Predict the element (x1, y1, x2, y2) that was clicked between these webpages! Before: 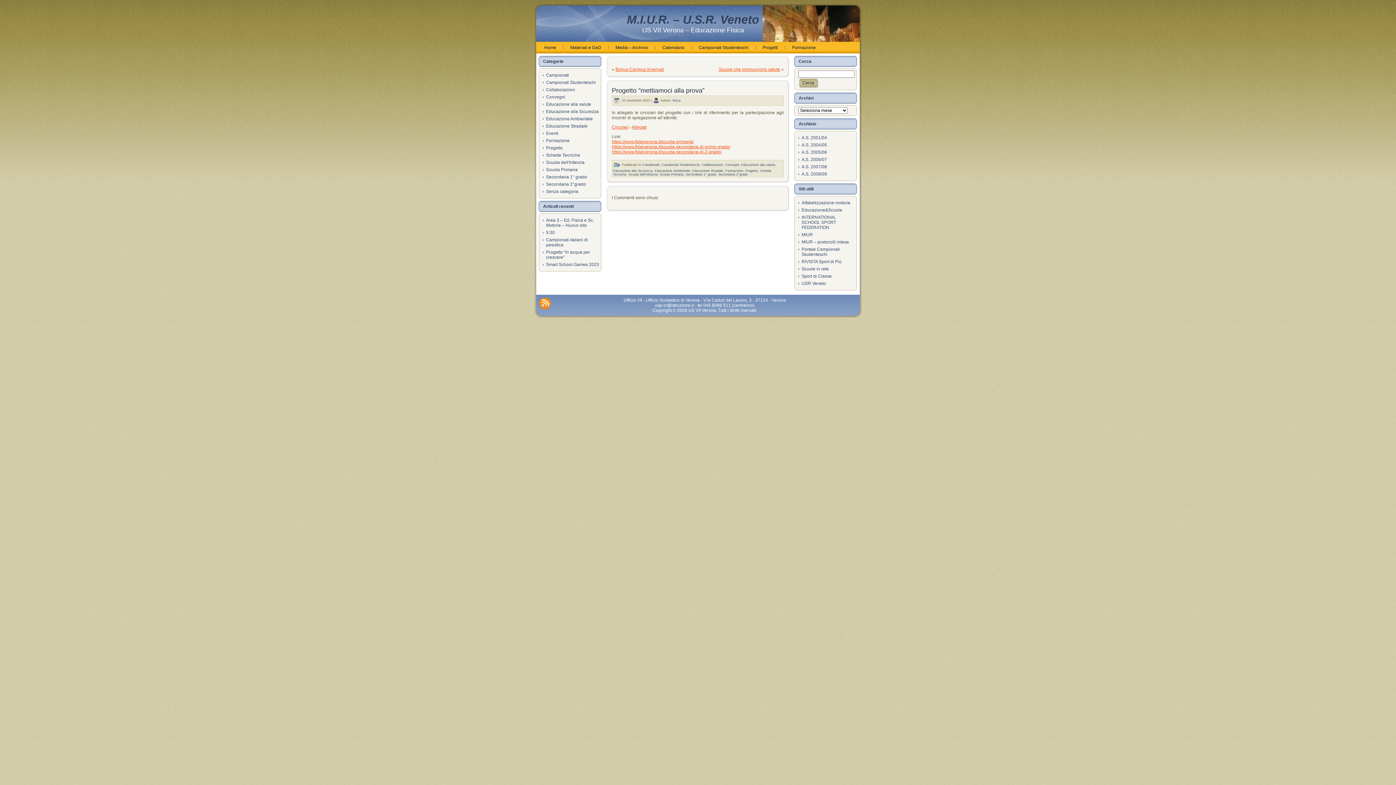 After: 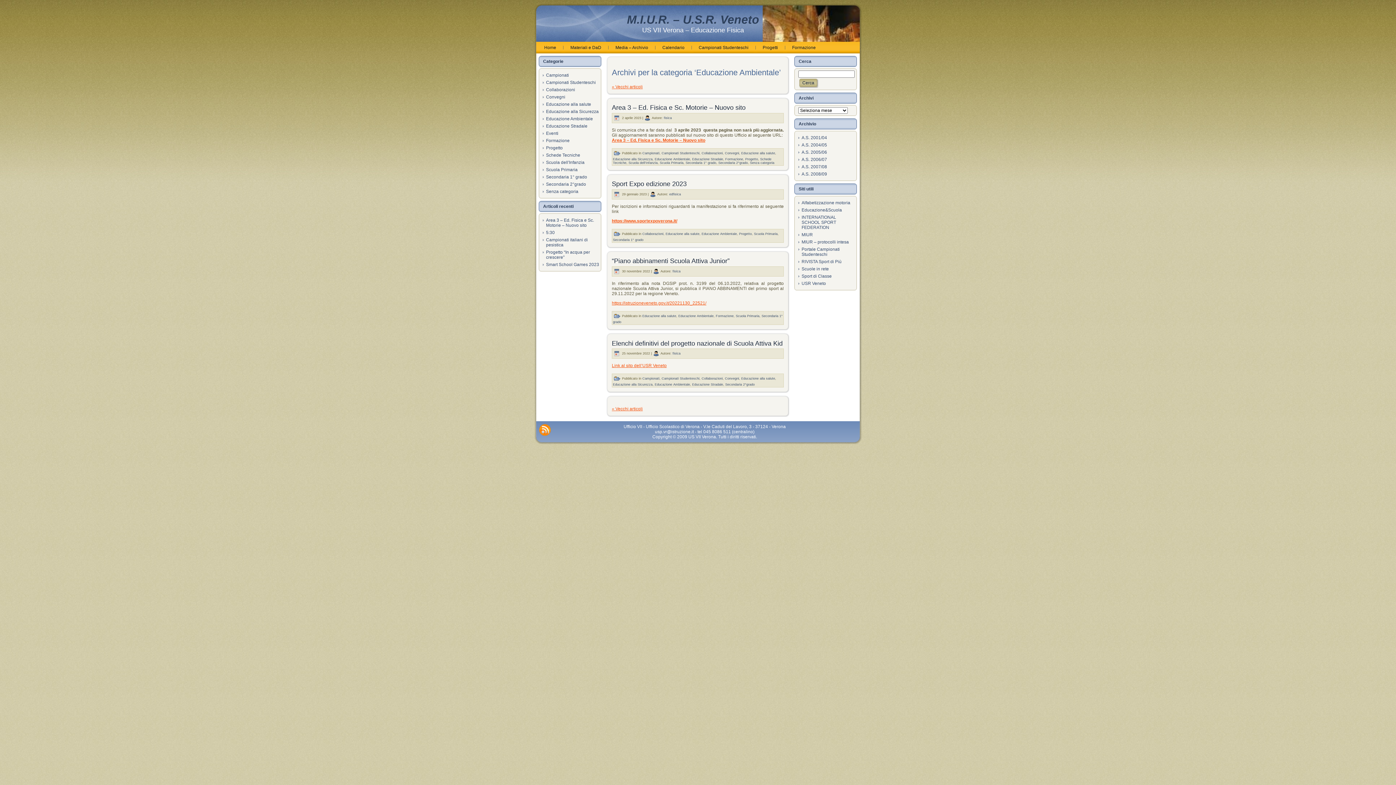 Action: bbox: (654, 169, 690, 172) label: Educazione Ambientale